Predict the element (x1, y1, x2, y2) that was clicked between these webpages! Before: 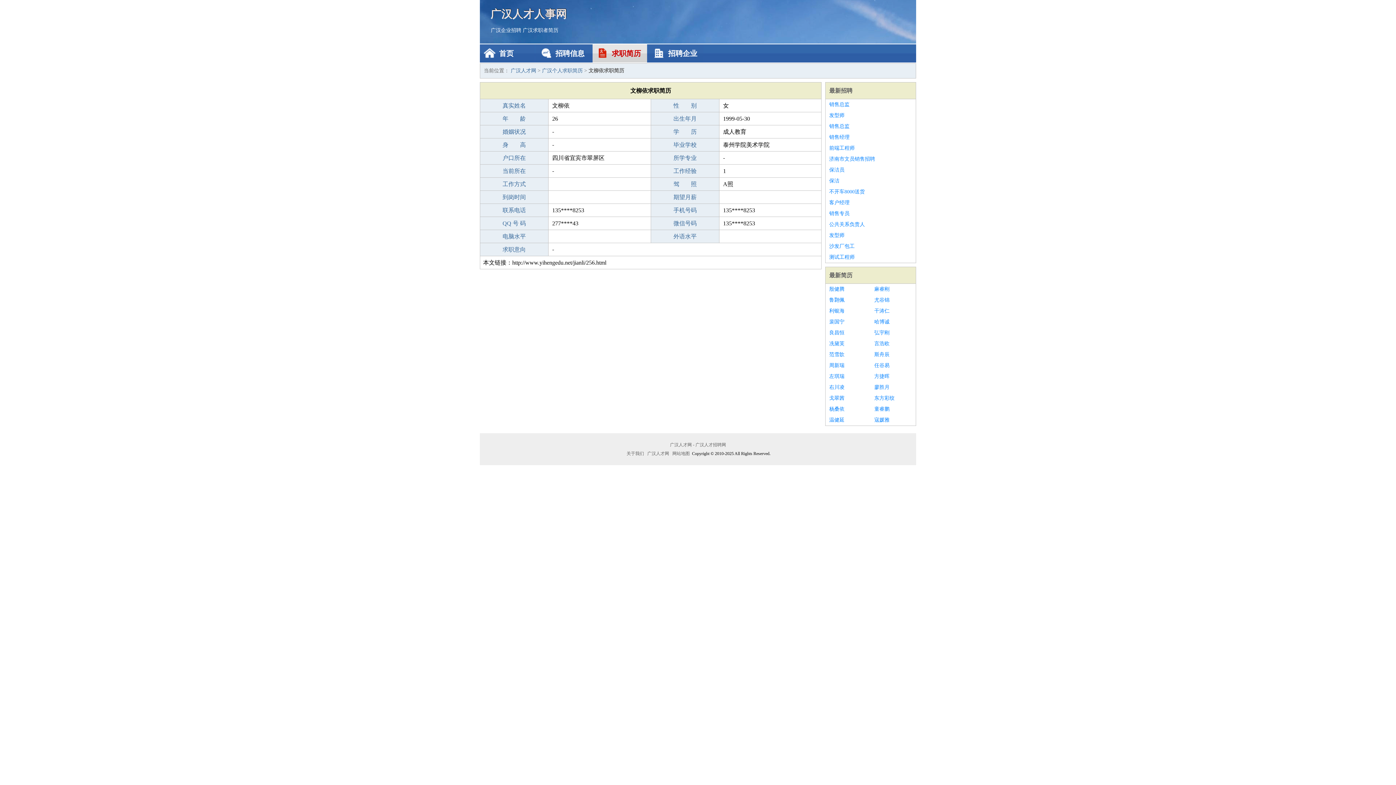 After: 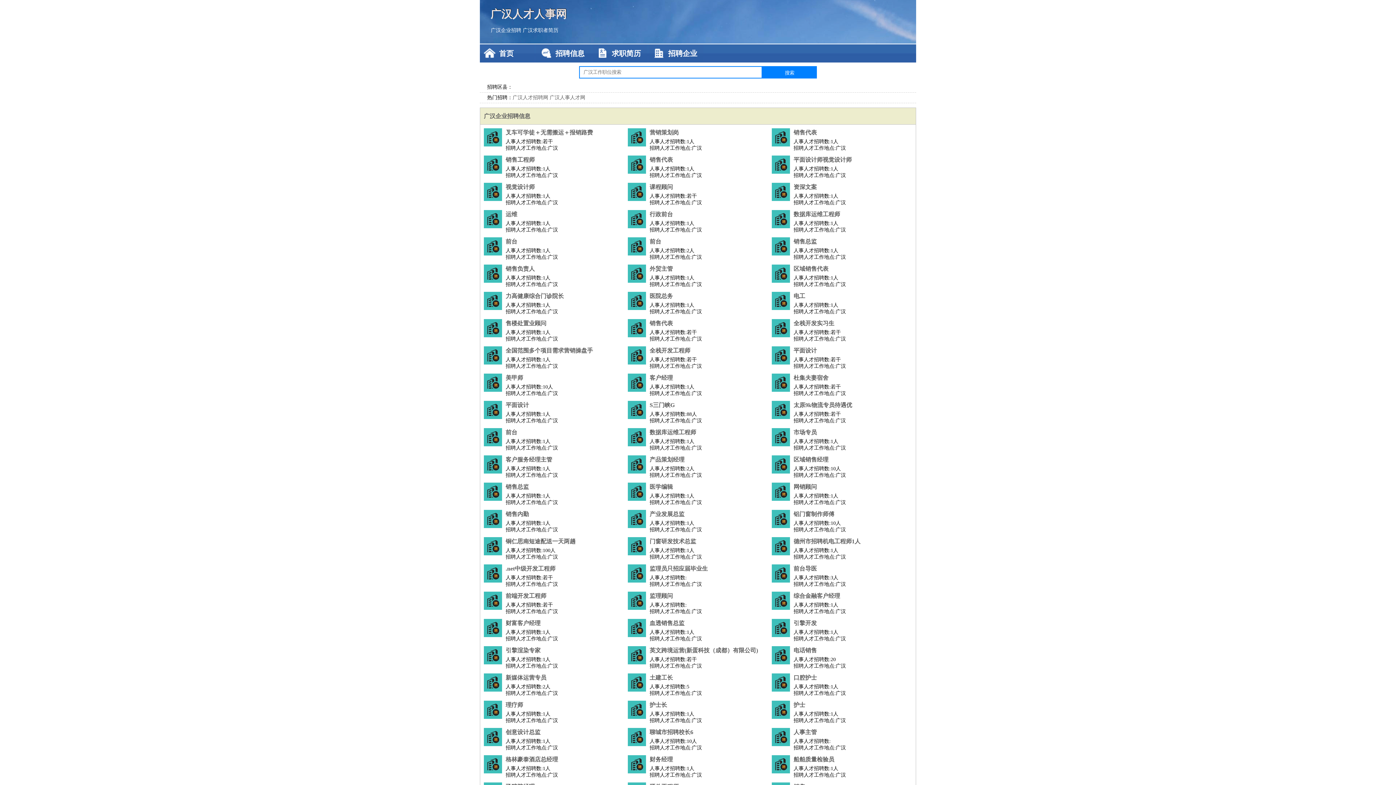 Action: bbox: (480, 44, 534, 62) label: 首页